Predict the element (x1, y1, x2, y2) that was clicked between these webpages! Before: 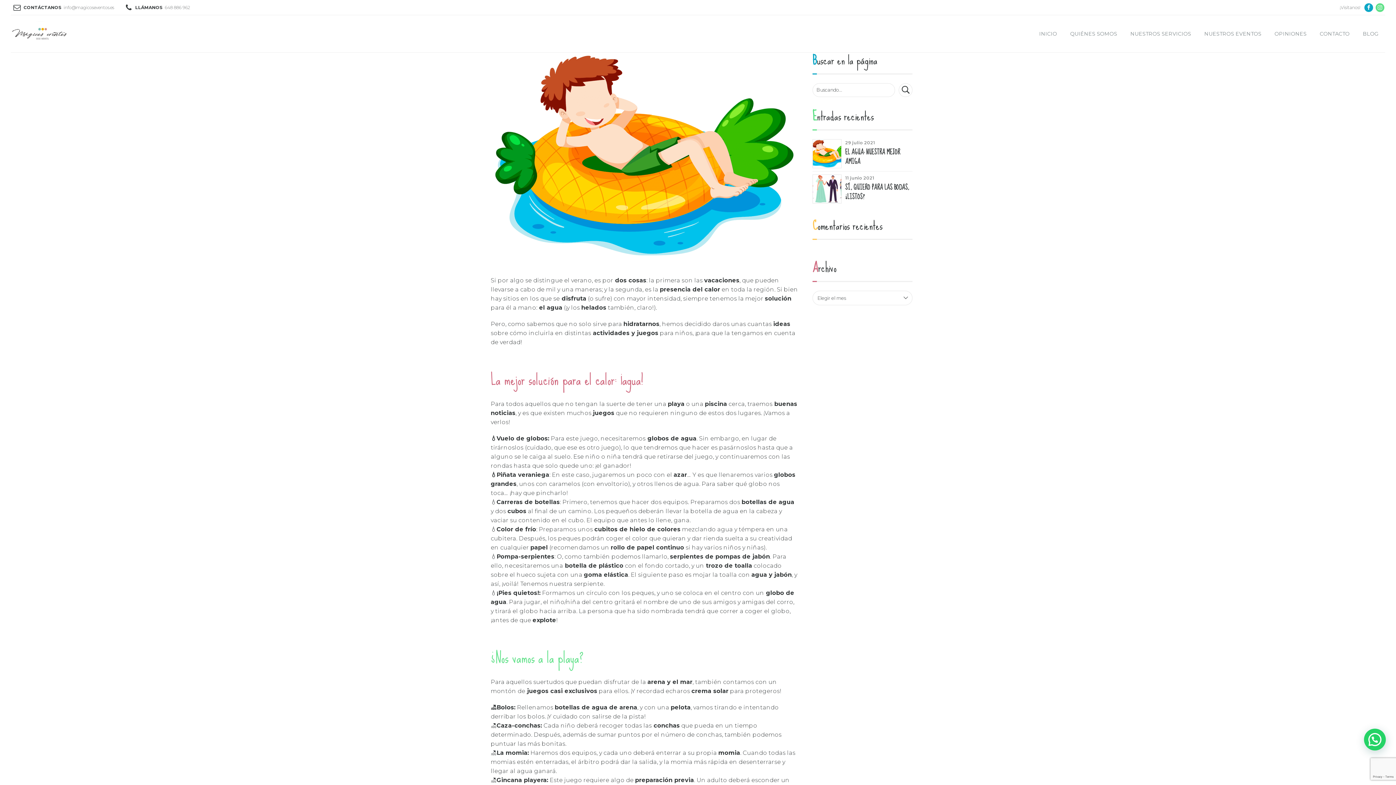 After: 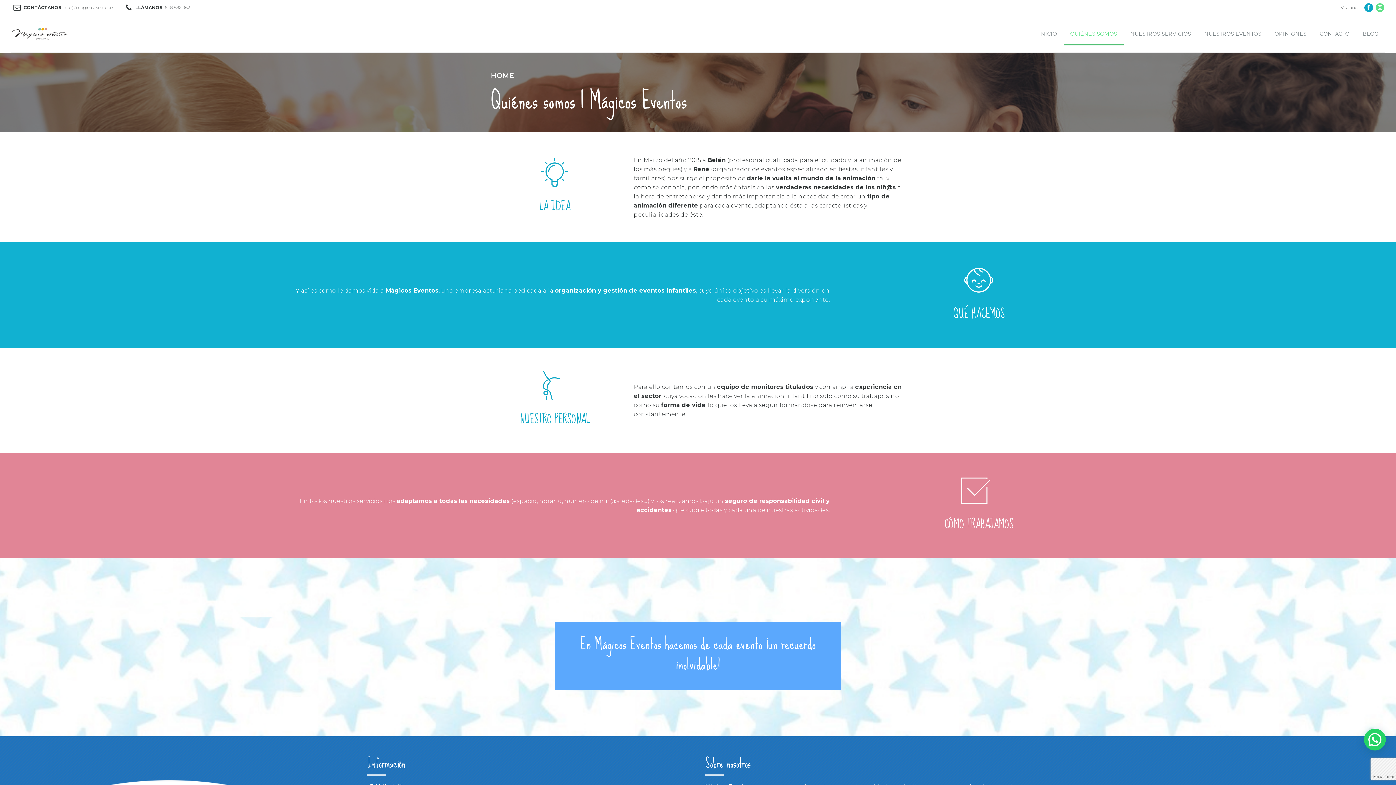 Action: label: QUIÉNES SOMOS bbox: (1063, 22, 1124, 45)